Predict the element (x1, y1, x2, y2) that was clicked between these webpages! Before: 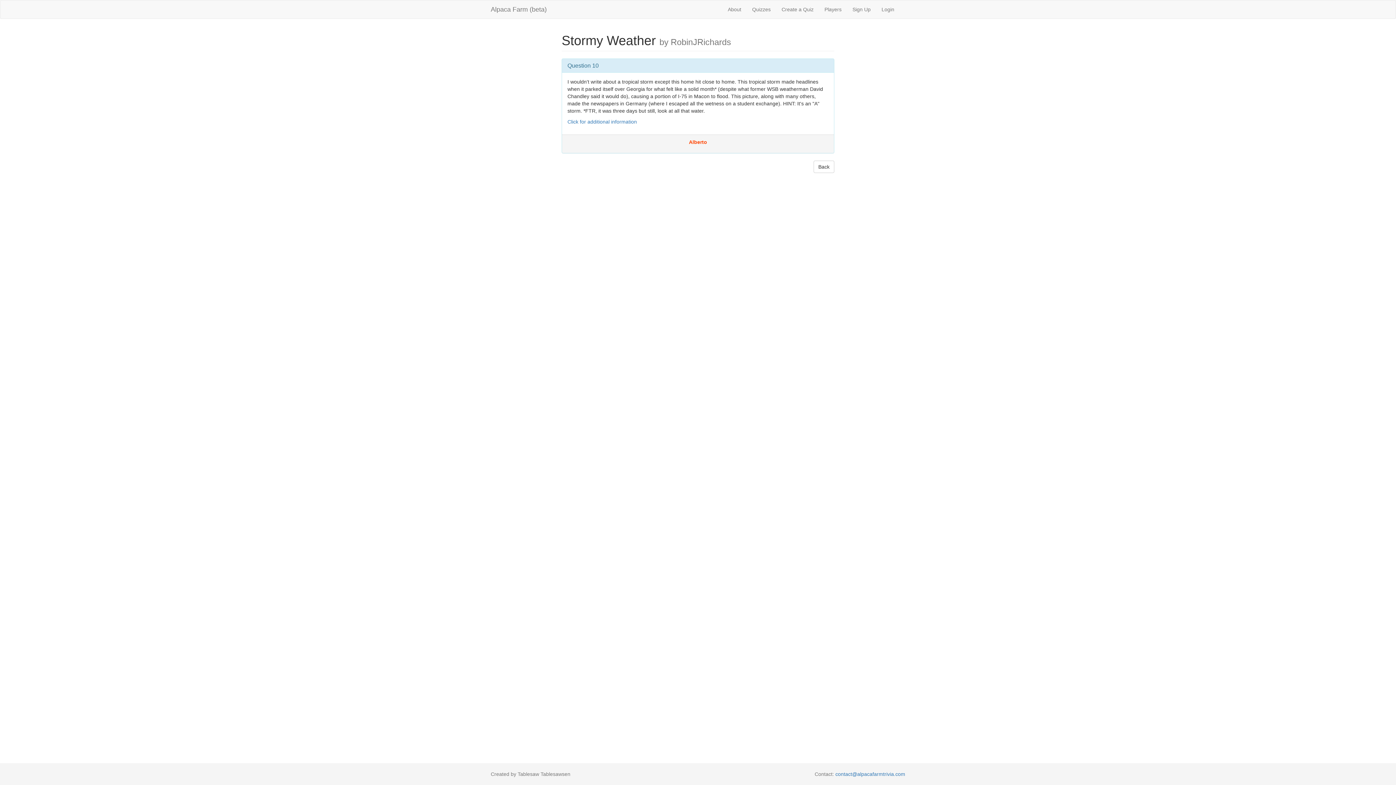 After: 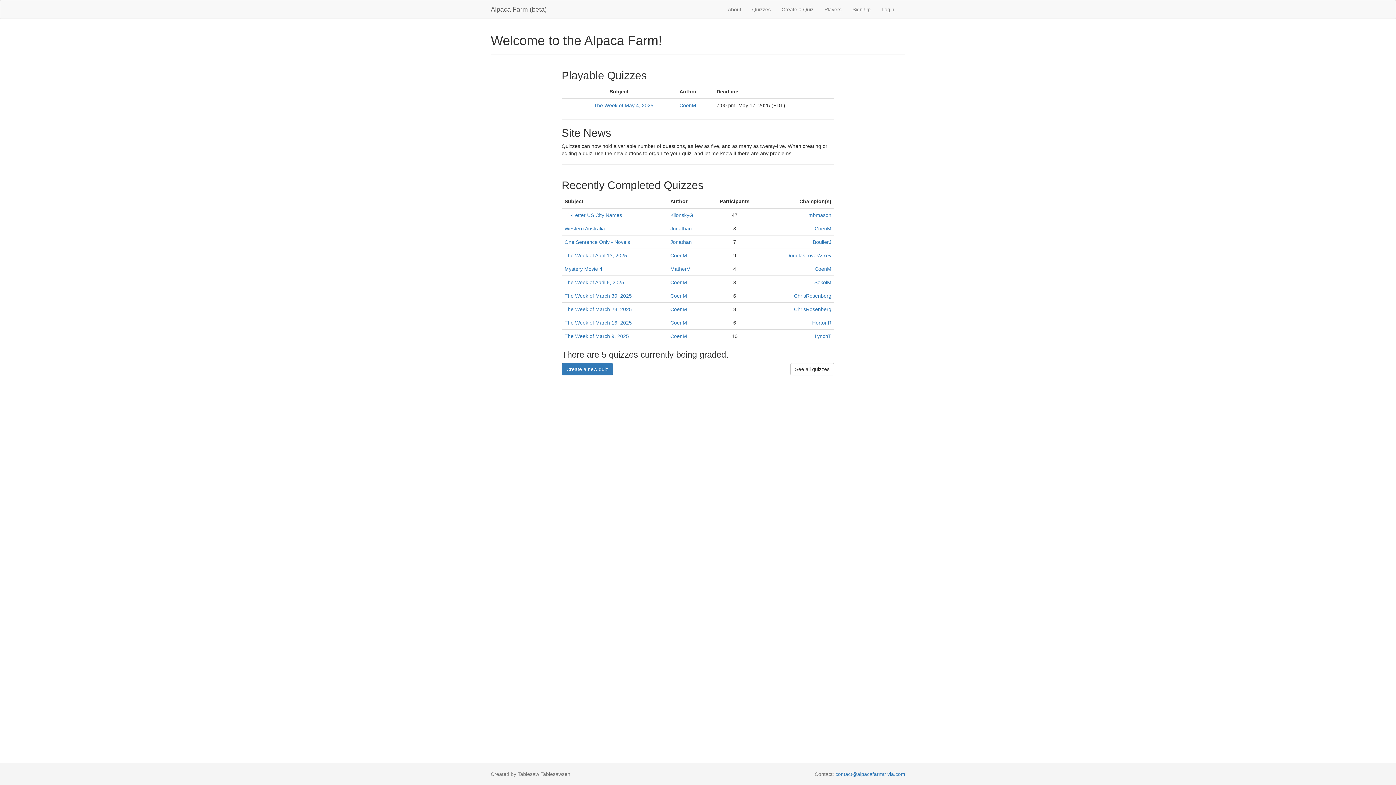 Action: bbox: (485, 0, 552, 18) label: Alpaca Farm (beta)